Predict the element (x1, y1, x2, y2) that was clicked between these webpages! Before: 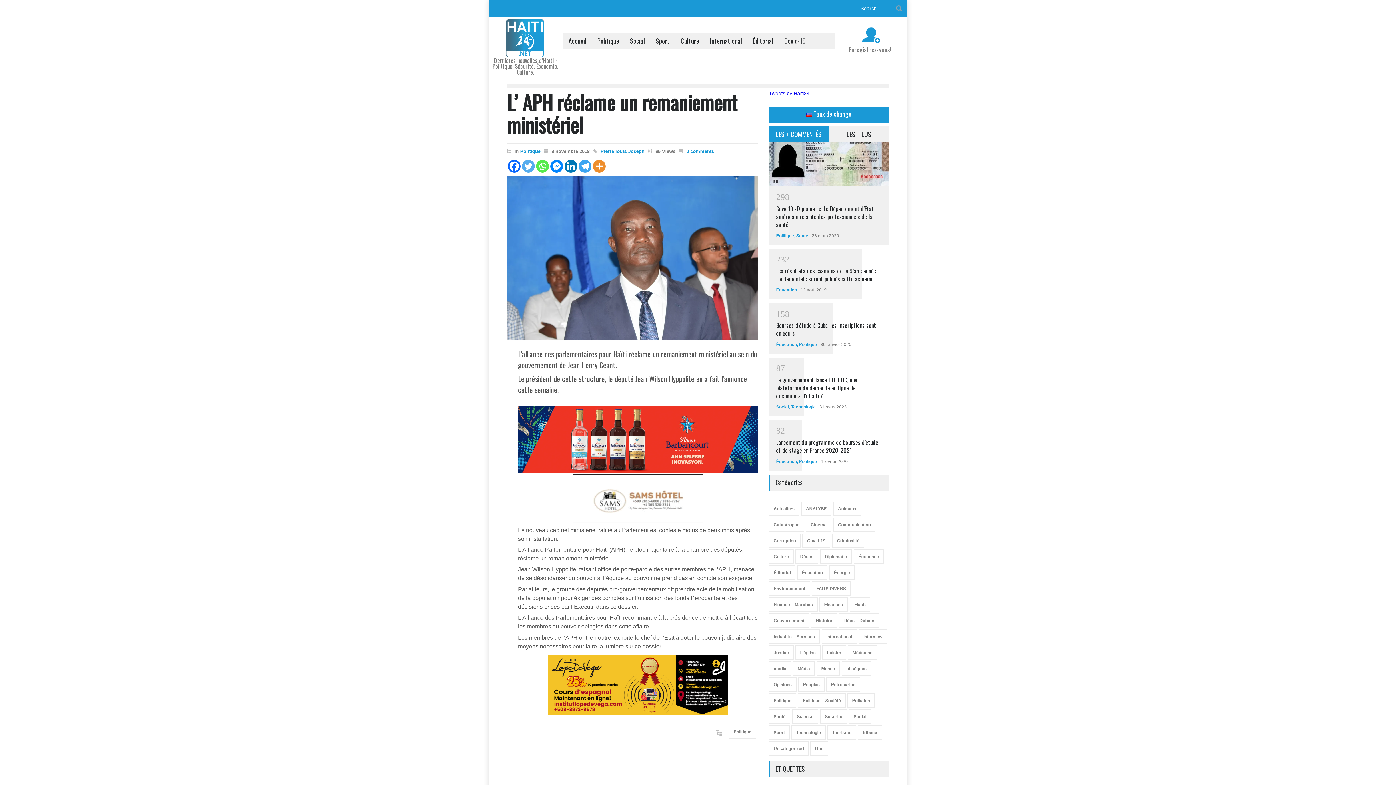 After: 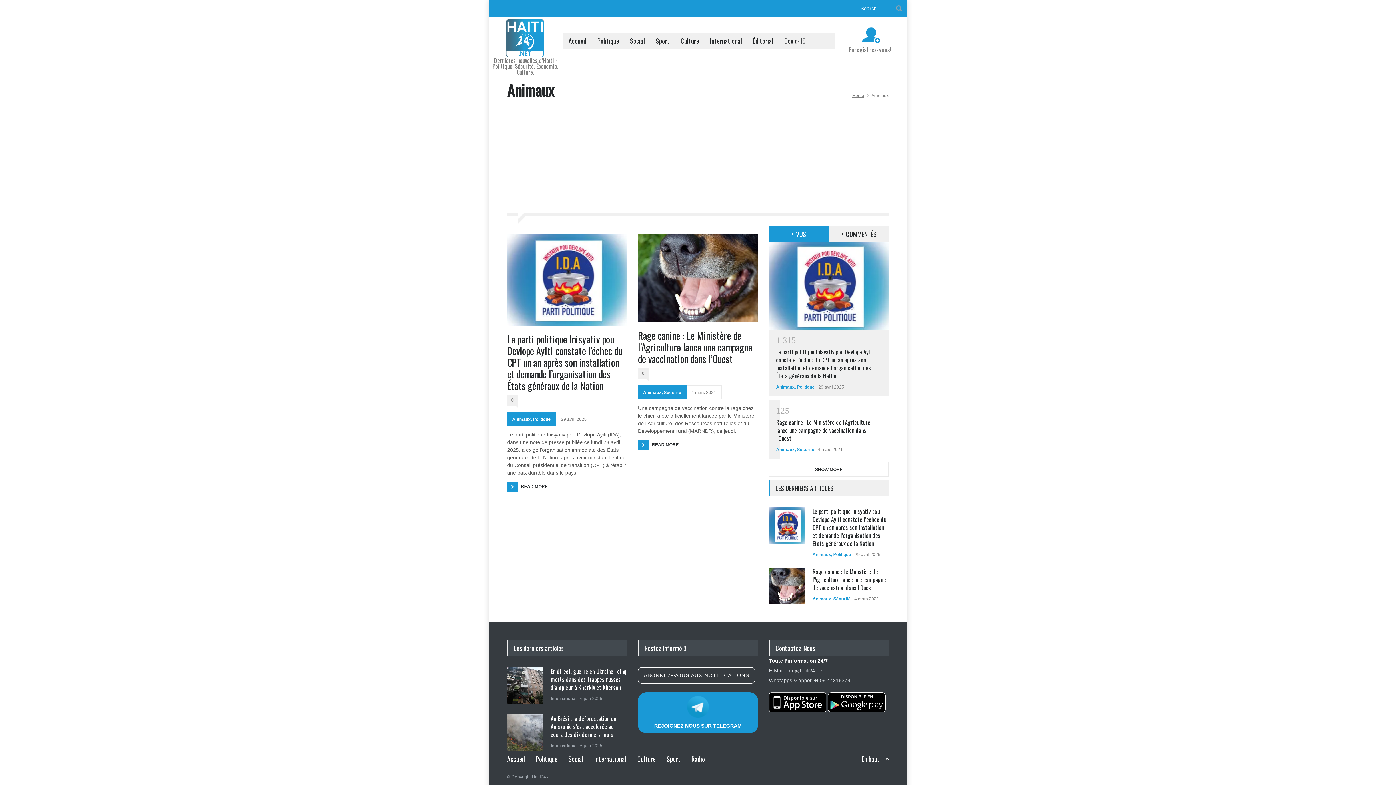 Action: label: Animaux bbox: (833, 501, 861, 515)